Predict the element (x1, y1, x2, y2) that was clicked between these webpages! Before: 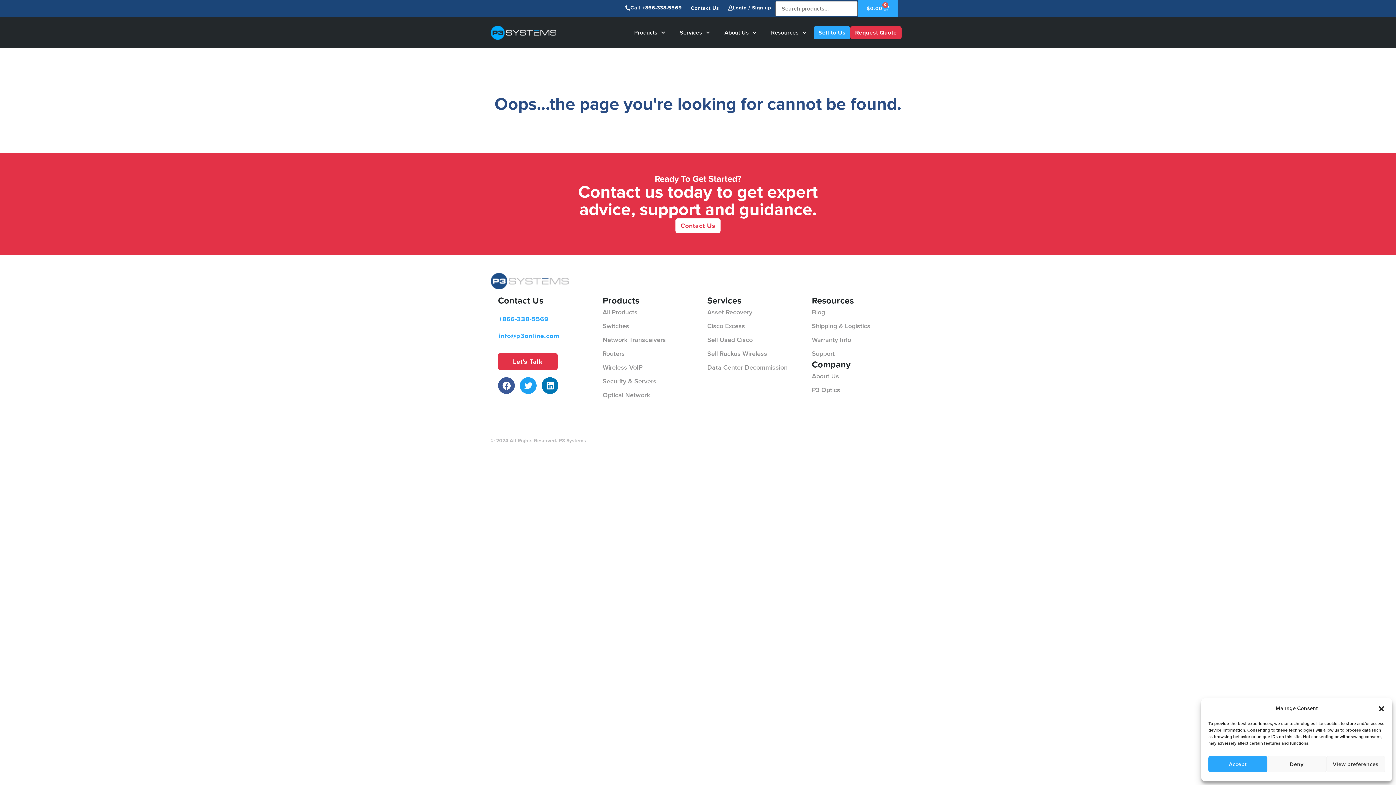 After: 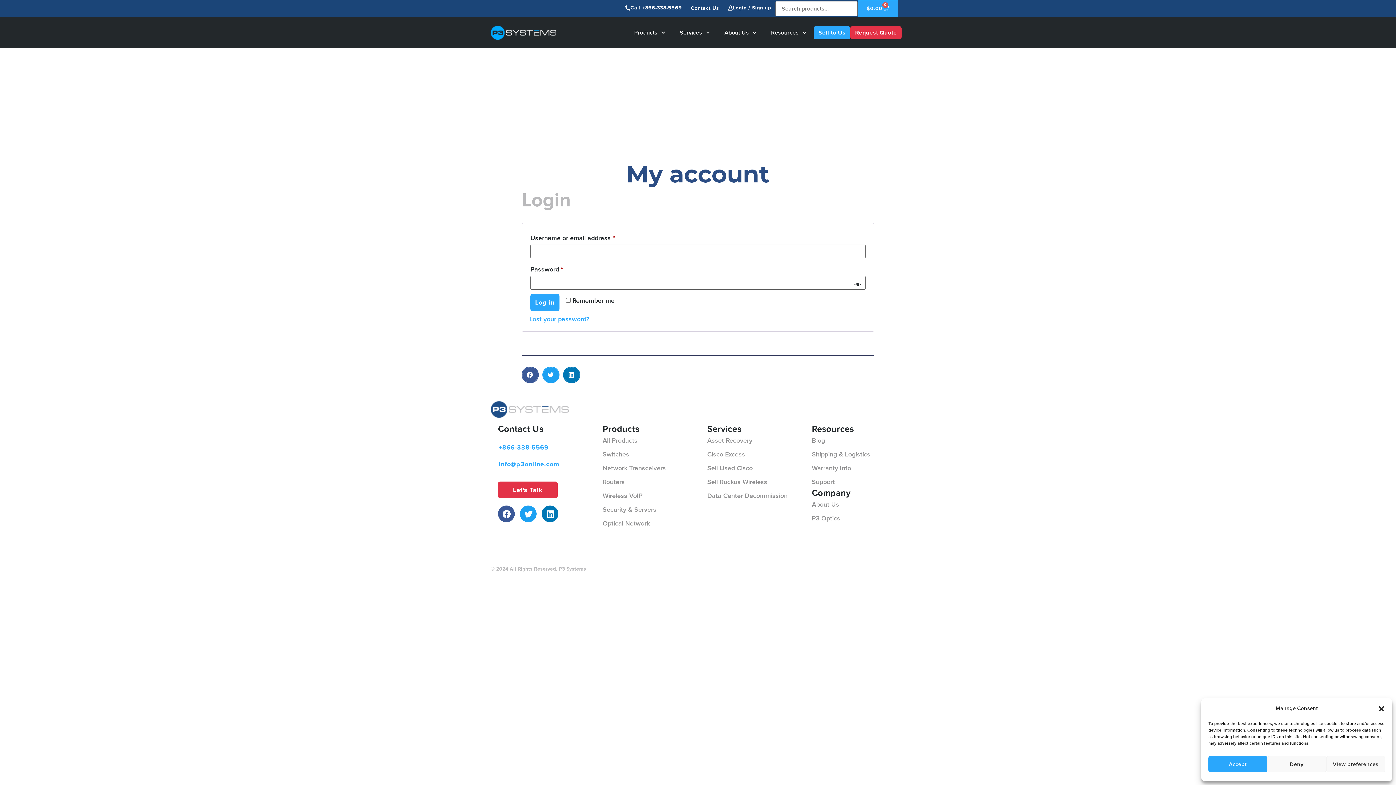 Action: bbox: (723, 2, 775, 14) label: Login / Sign up